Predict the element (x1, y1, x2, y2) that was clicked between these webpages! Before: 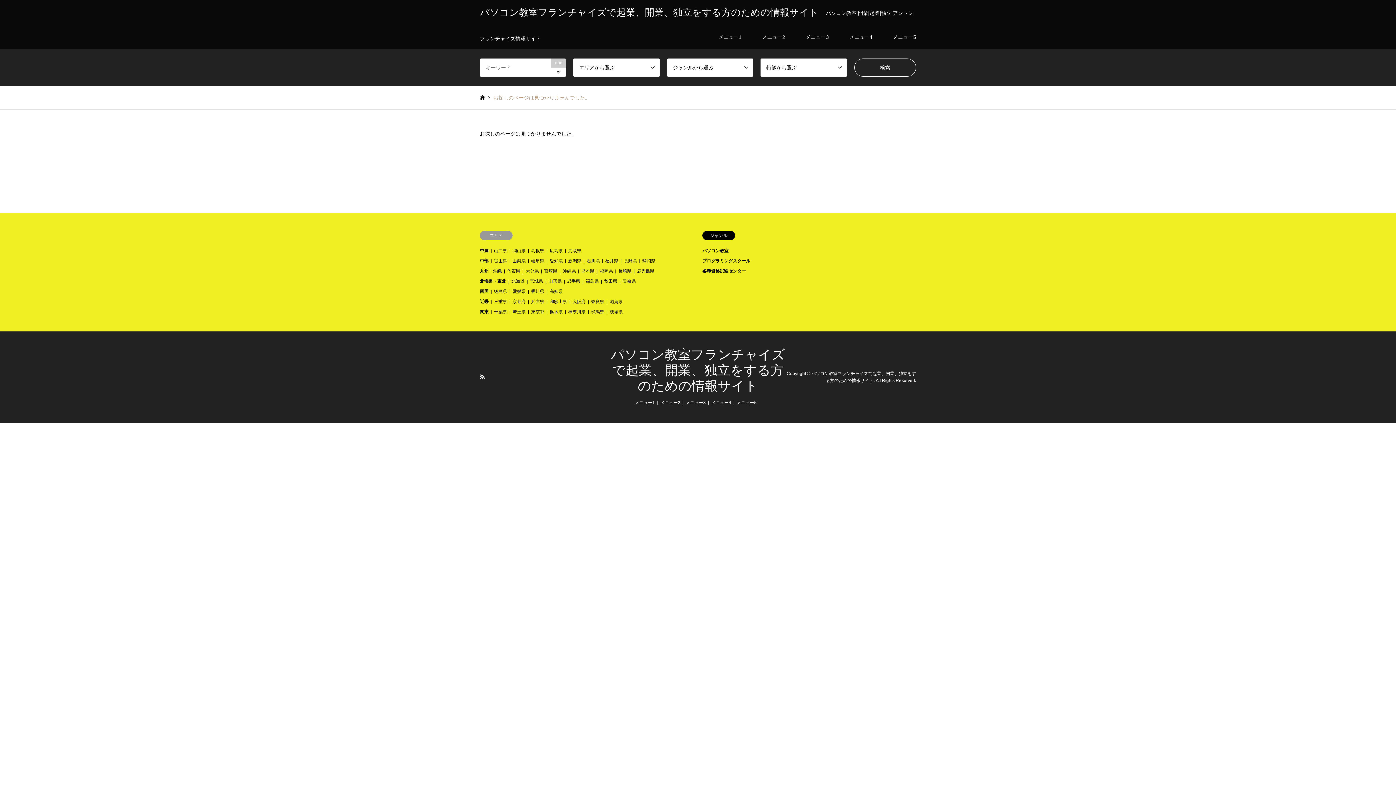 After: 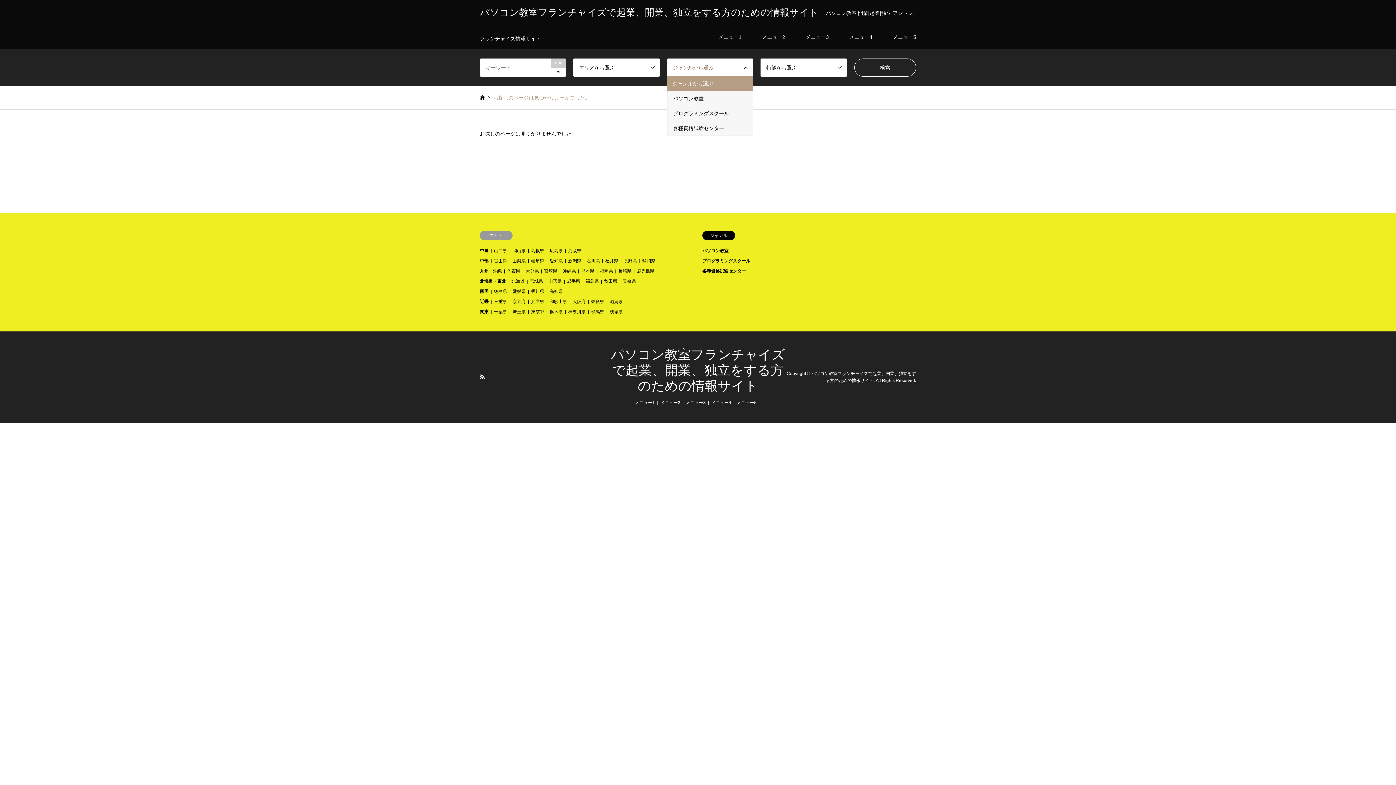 Action: bbox: (667, 58, 753, 76) label: ジャンルから選ぶ